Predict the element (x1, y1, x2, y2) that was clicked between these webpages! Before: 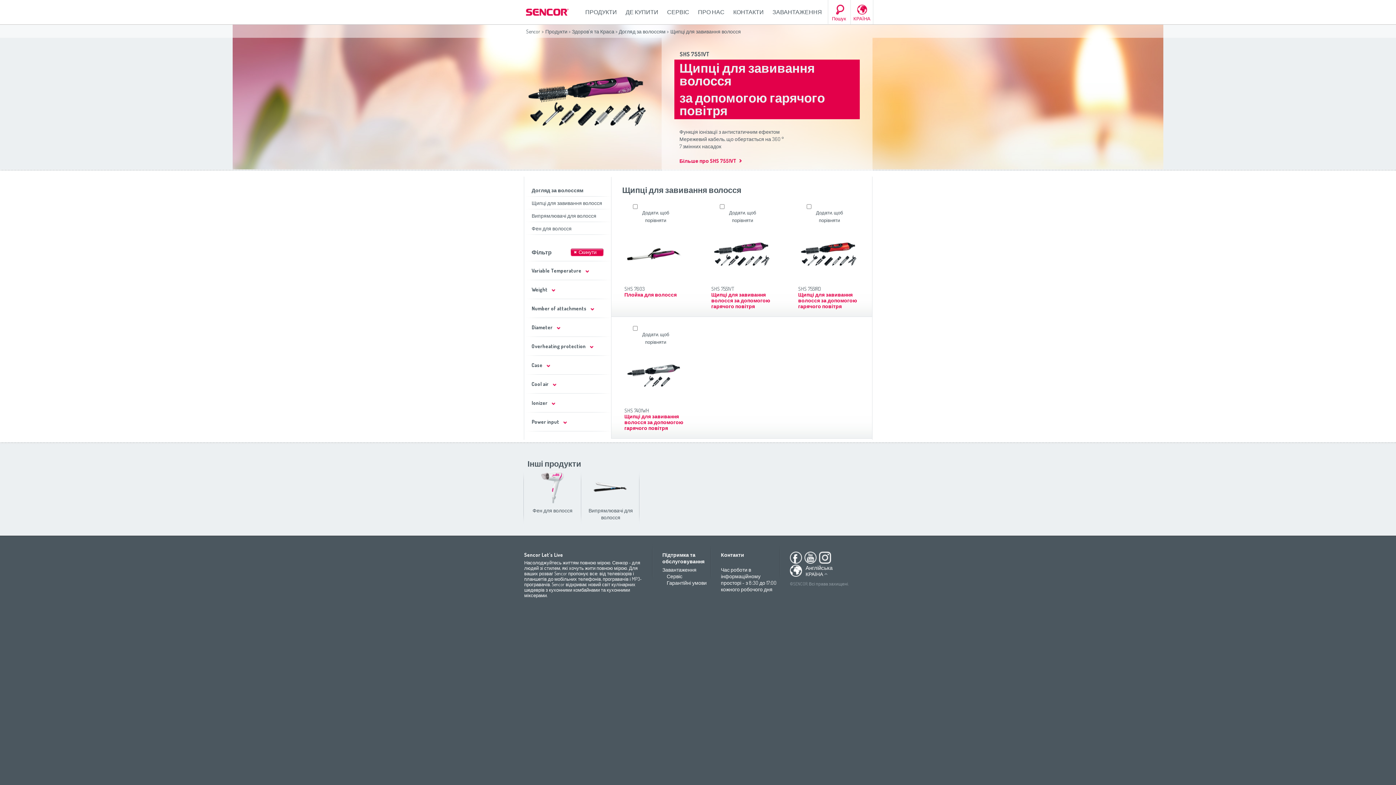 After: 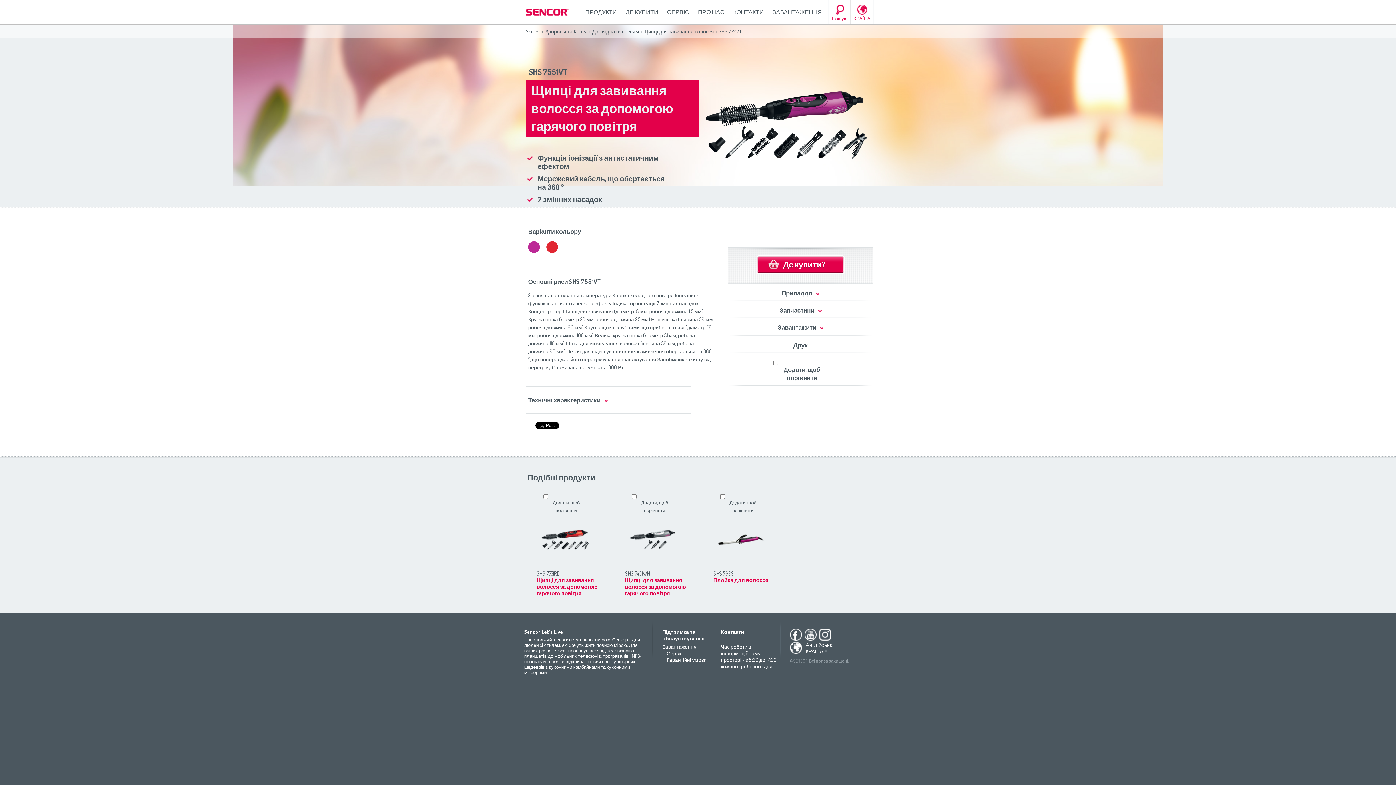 Action: bbox: (679, 157, 741, 164) label: Більше про SHS 7551VT